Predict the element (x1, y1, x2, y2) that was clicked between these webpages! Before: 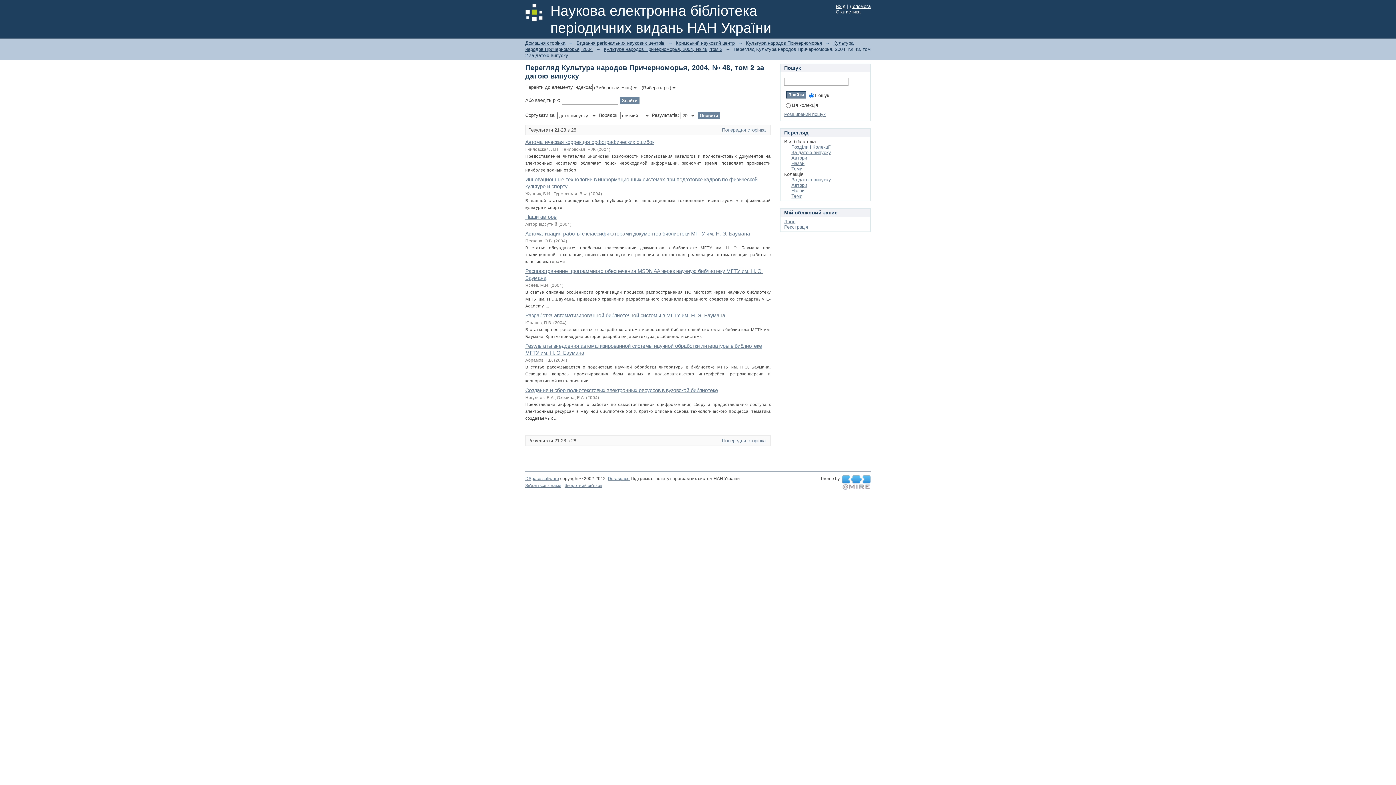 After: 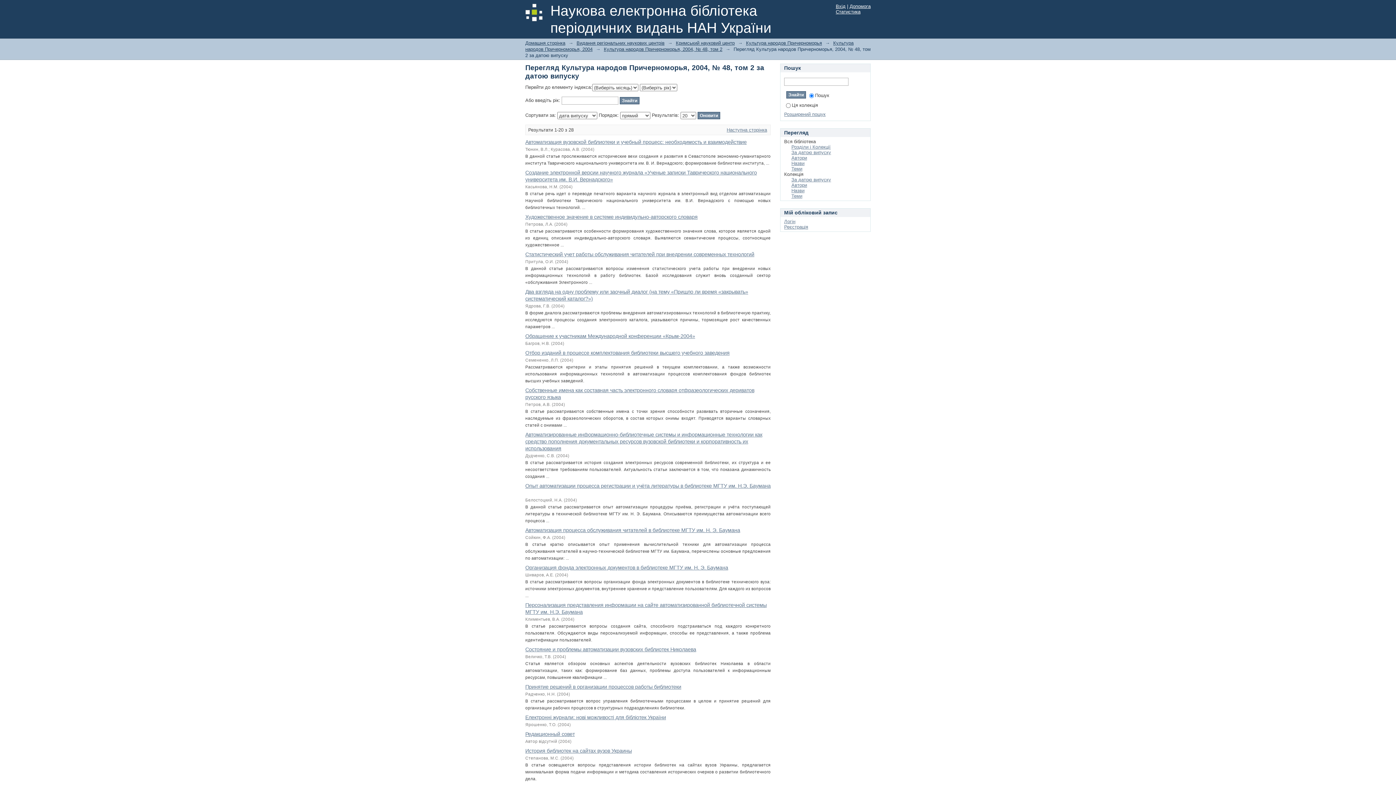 Action: label: Попередня сторінка bbox: (722, 438, 765, 443)